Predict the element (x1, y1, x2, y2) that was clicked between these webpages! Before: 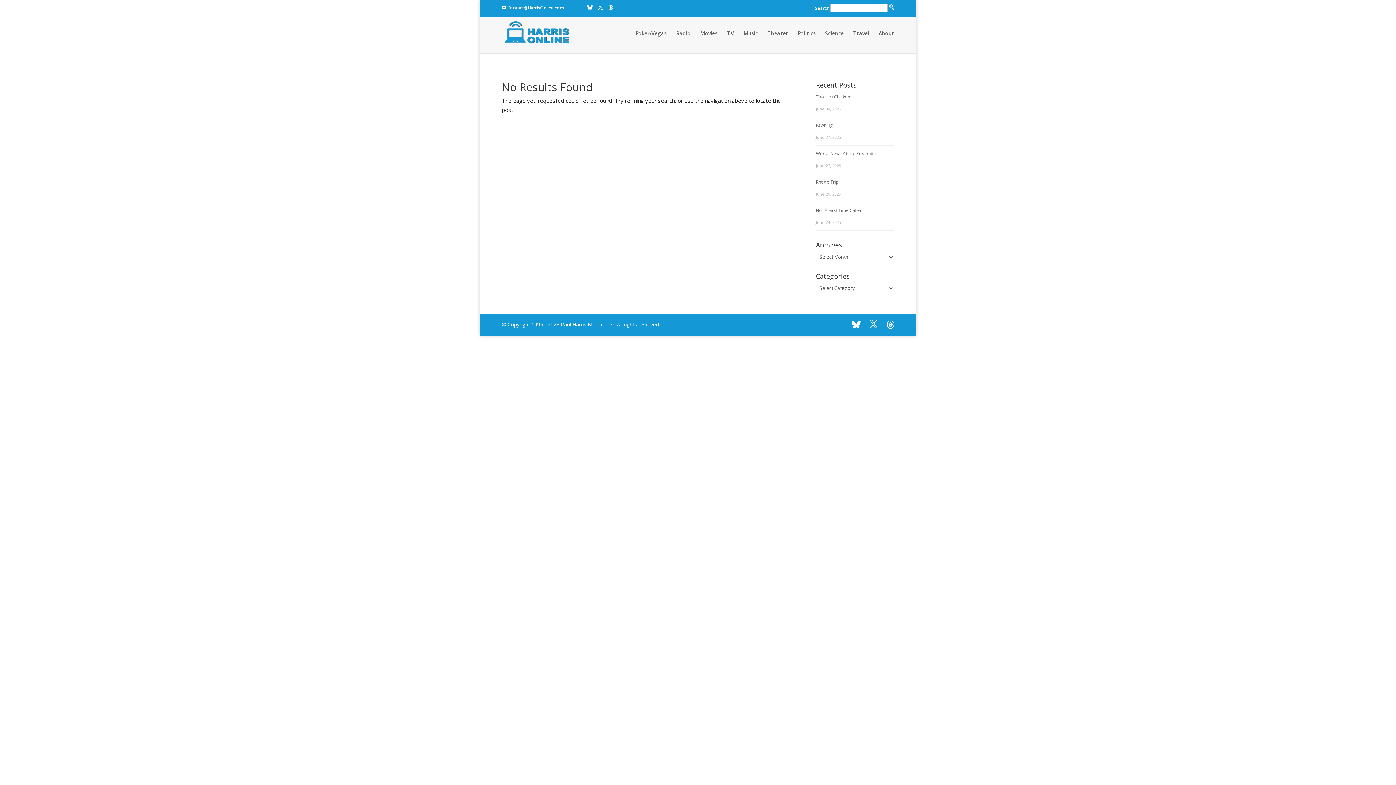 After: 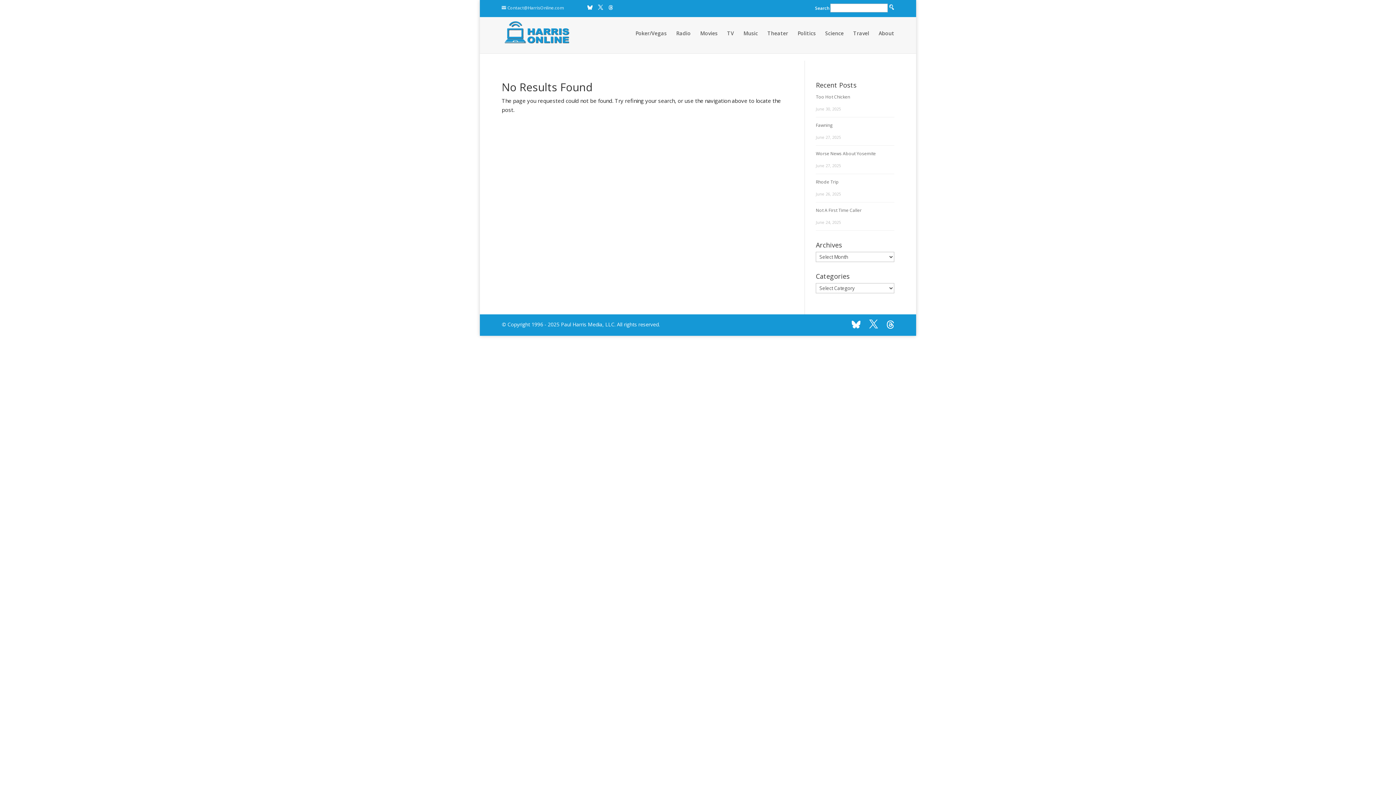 Action: label: Contact@HarrisOnline.com bbox: (501, 4, 564, 10)